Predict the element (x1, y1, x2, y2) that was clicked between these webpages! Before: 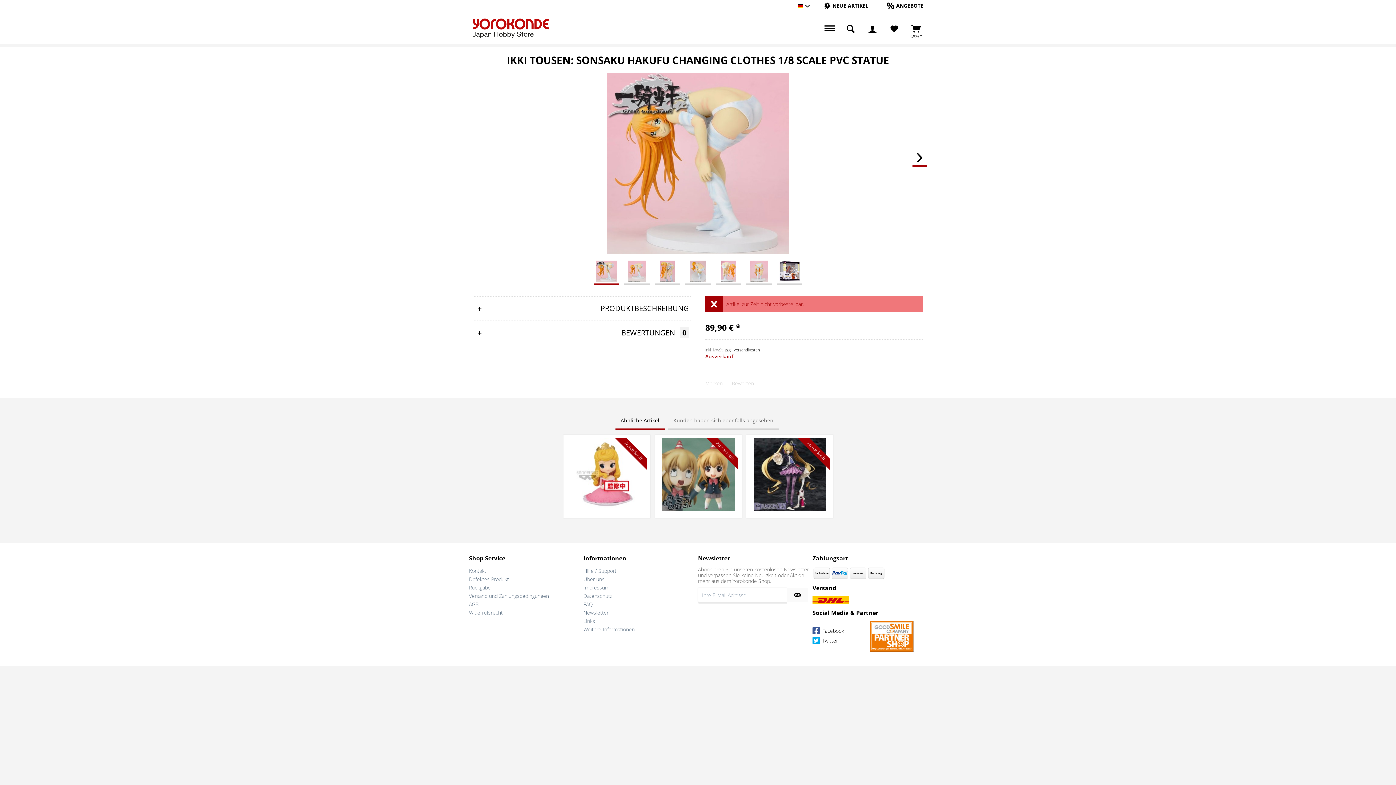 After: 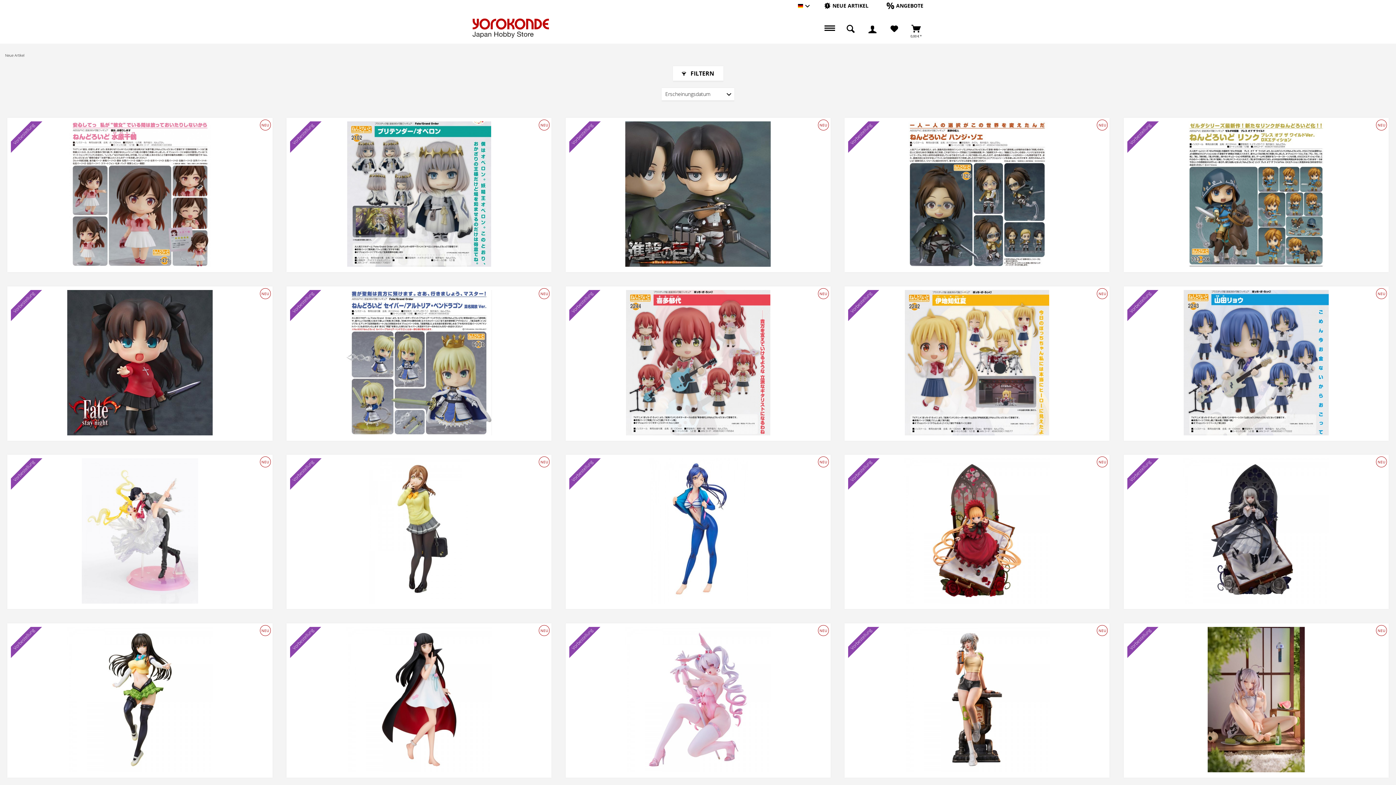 Action: label: Neue Artikel bbox: (820, 1, 872, 9)